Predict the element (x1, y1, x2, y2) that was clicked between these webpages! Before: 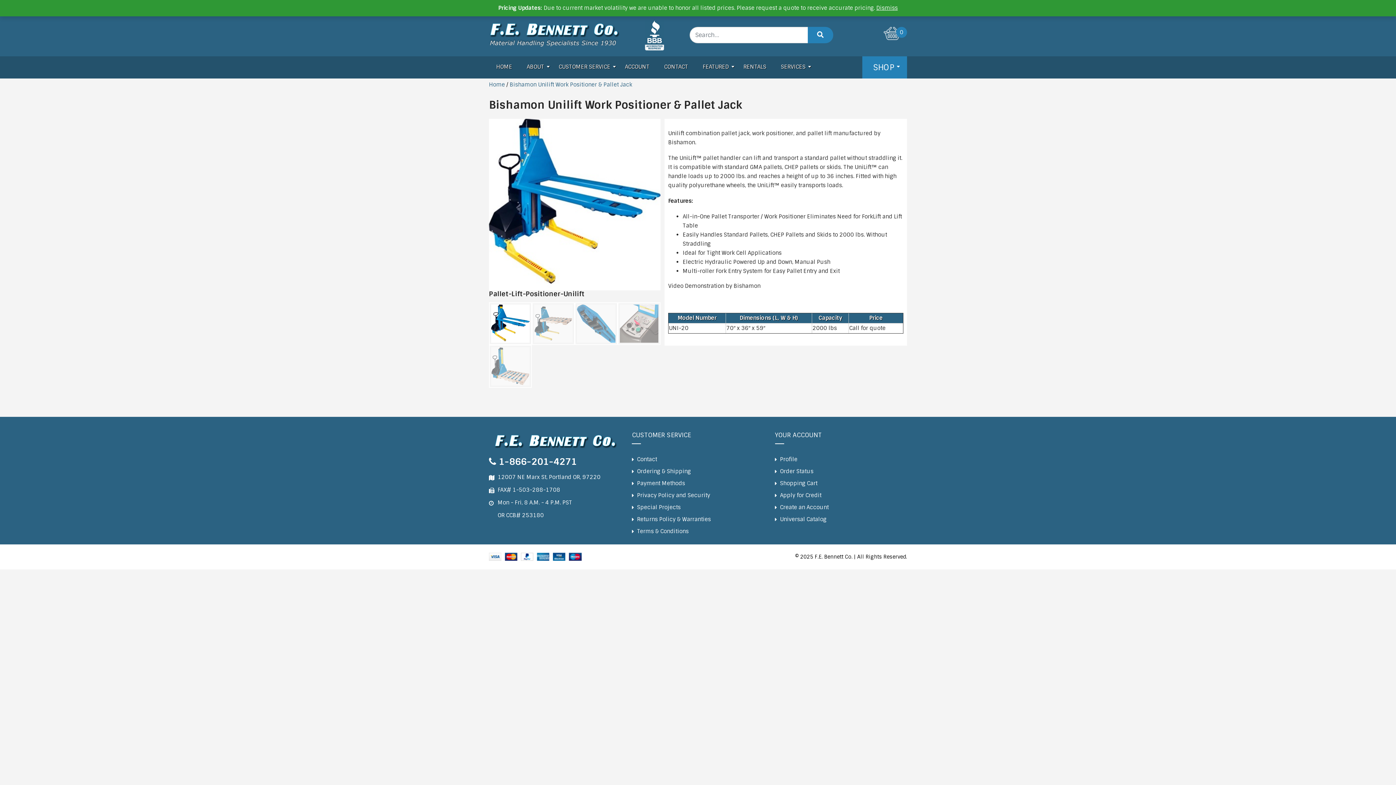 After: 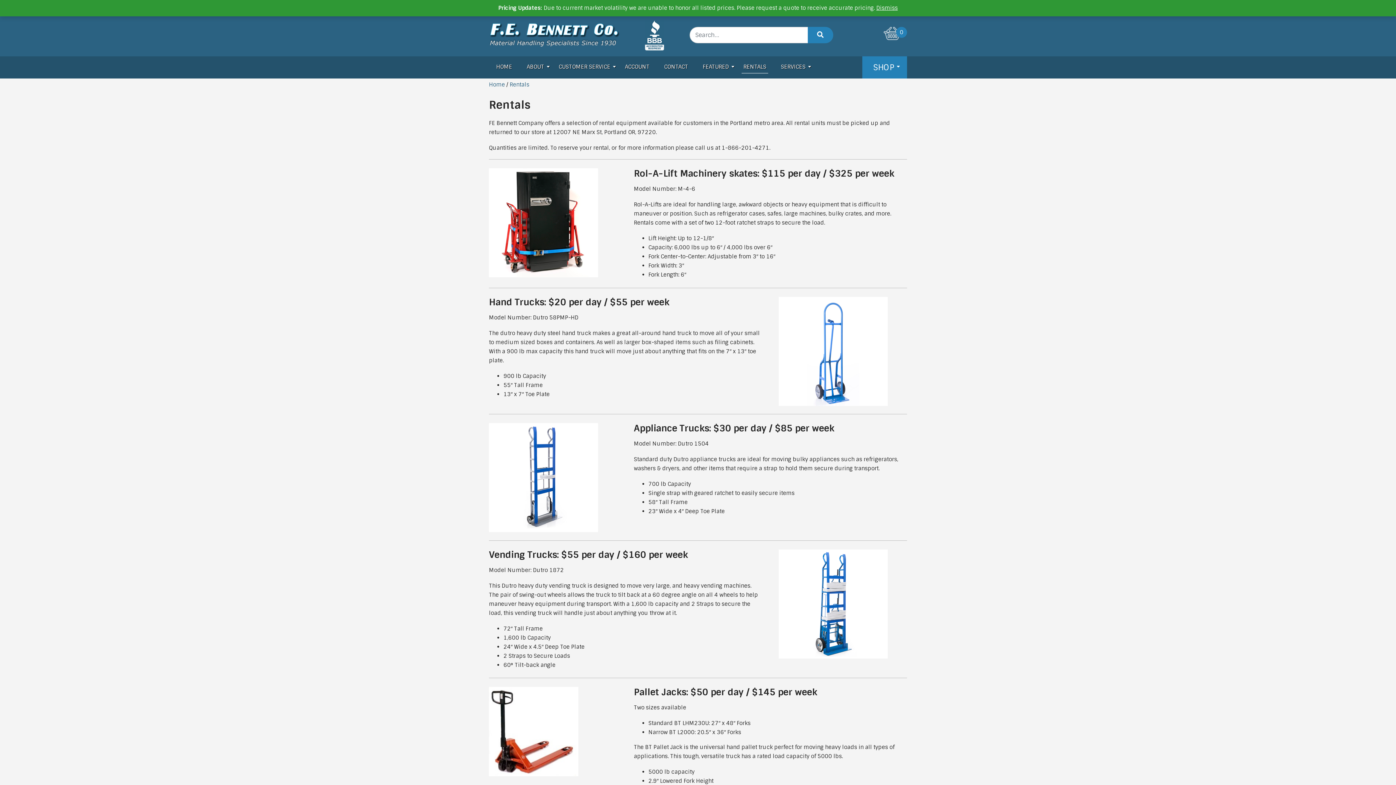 Action: bbox: (741, 58, 768, 75) label: RENTALS